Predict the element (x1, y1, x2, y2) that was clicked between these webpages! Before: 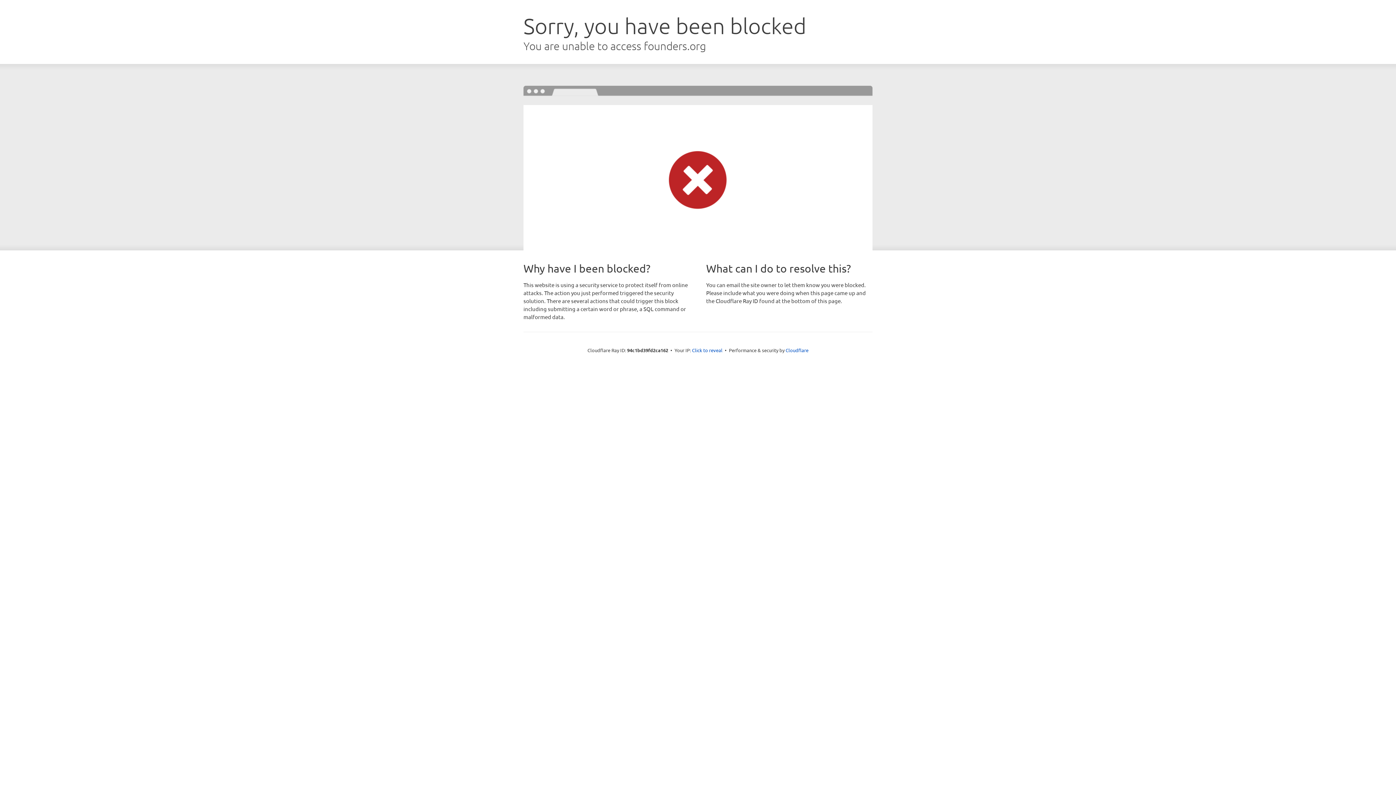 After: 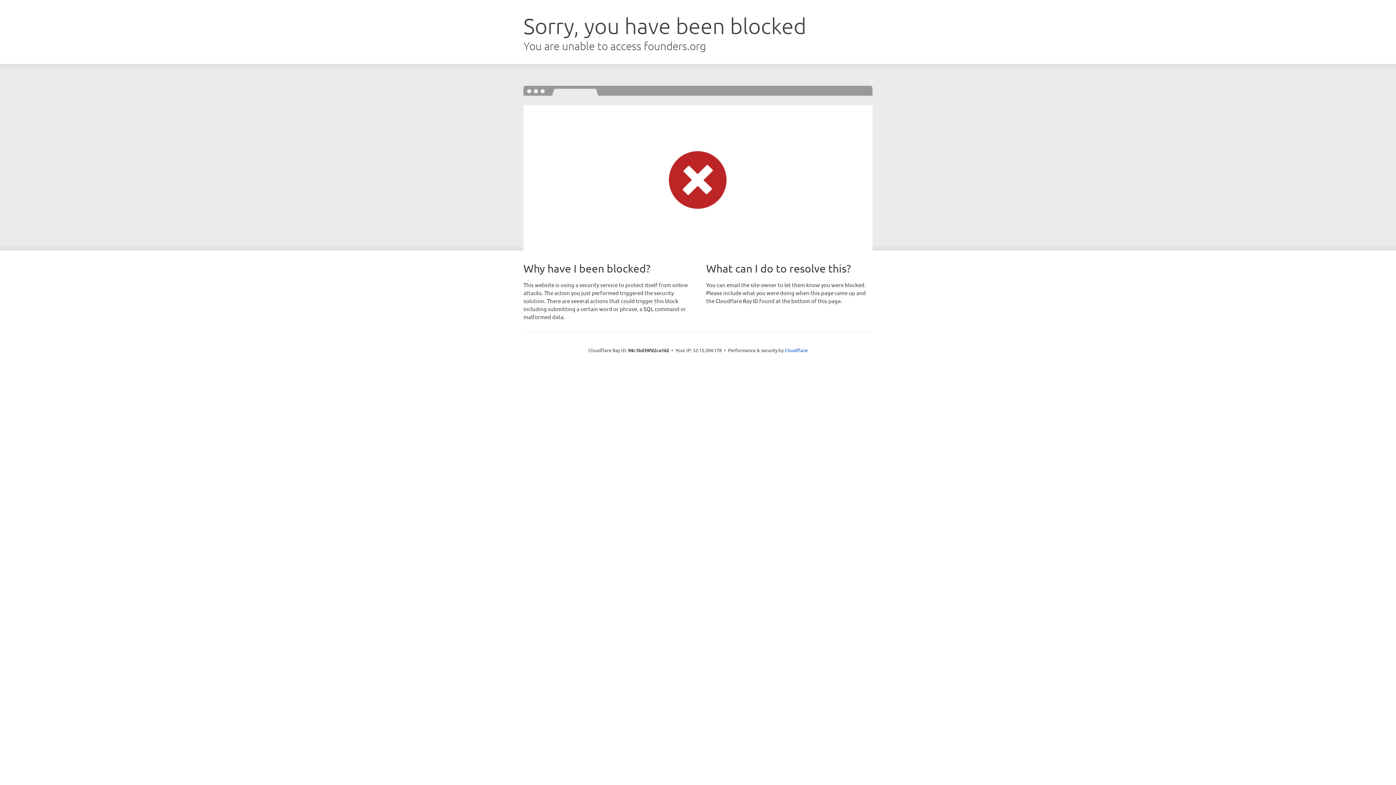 Action: bbox: (692, 346, 722, 353) label: Click to reveal